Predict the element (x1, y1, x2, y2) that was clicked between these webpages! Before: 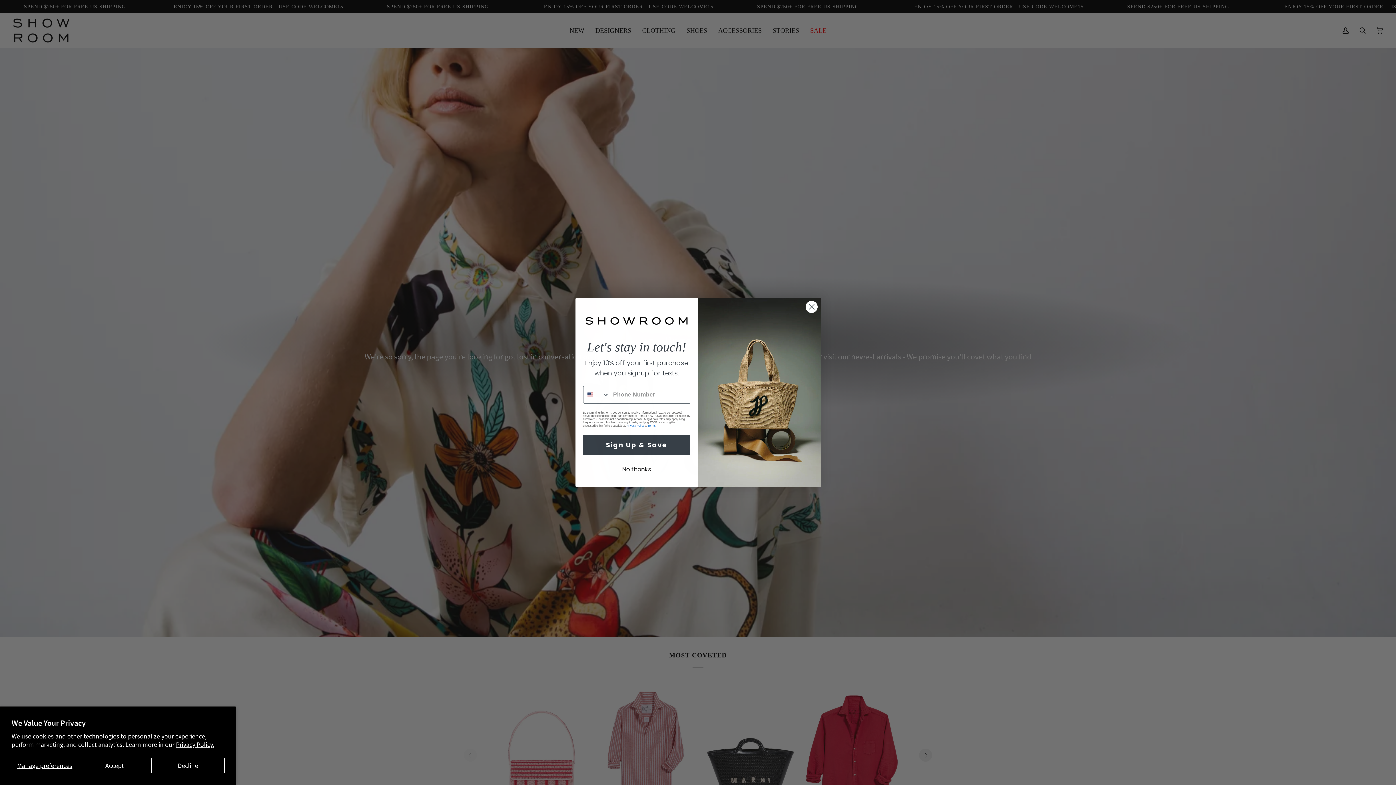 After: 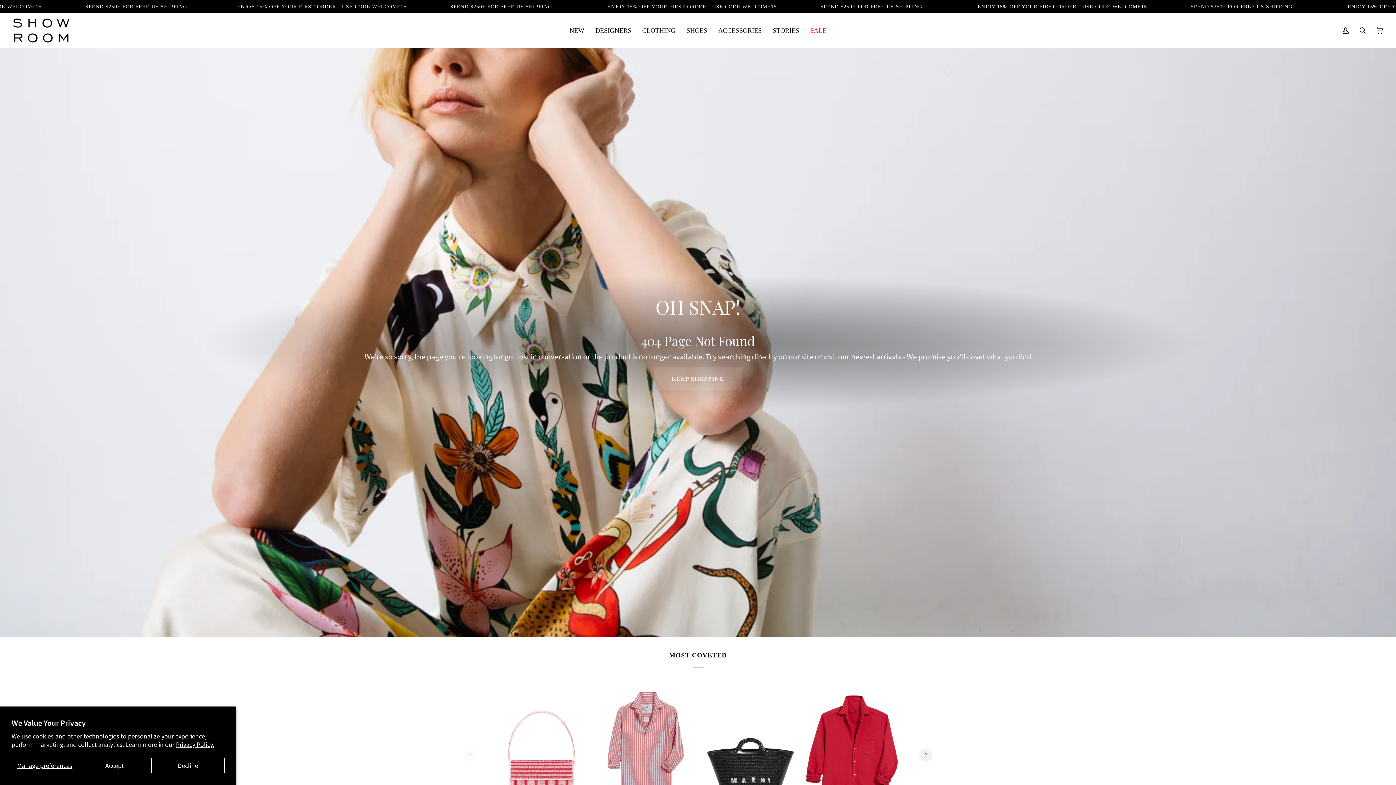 Action: label: Close dialog bbox: (805, 300, 818, 313)